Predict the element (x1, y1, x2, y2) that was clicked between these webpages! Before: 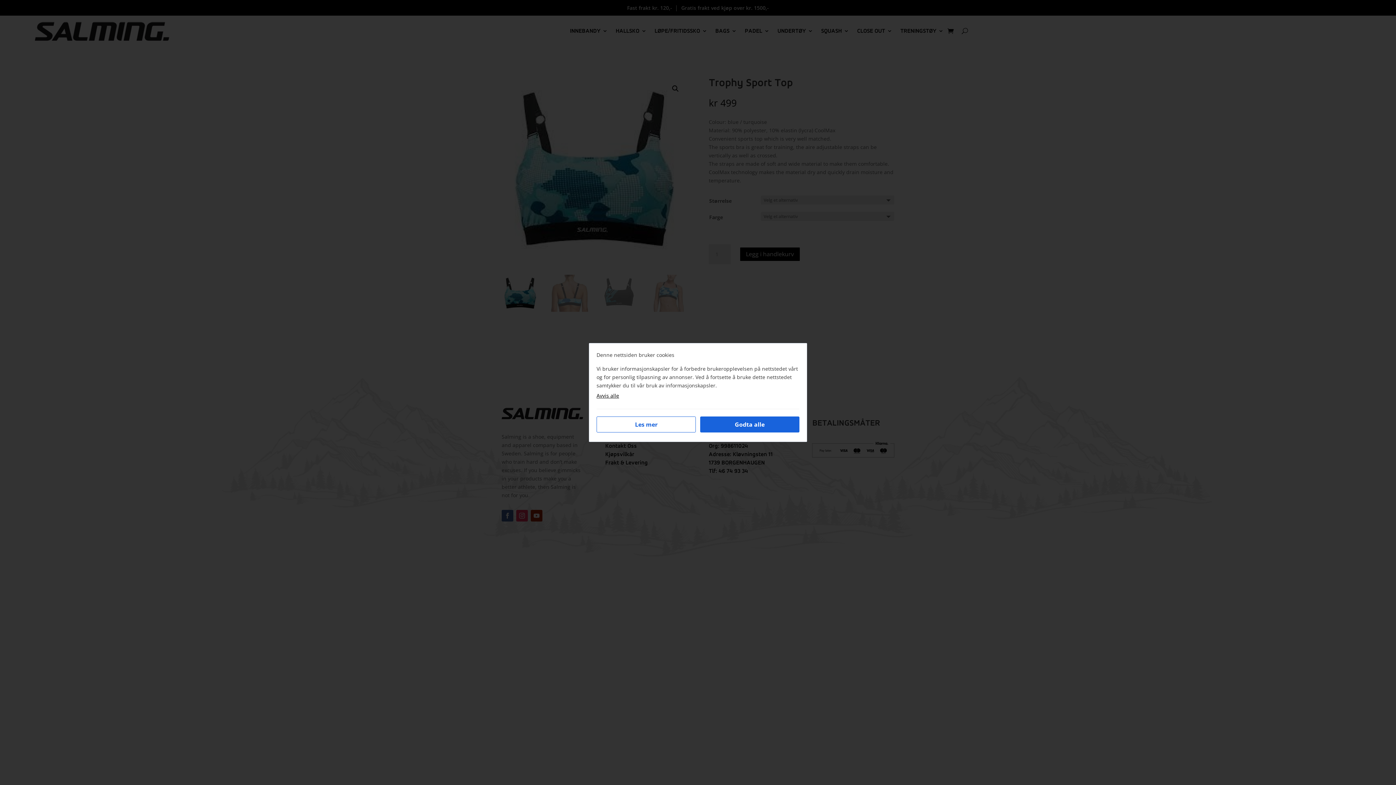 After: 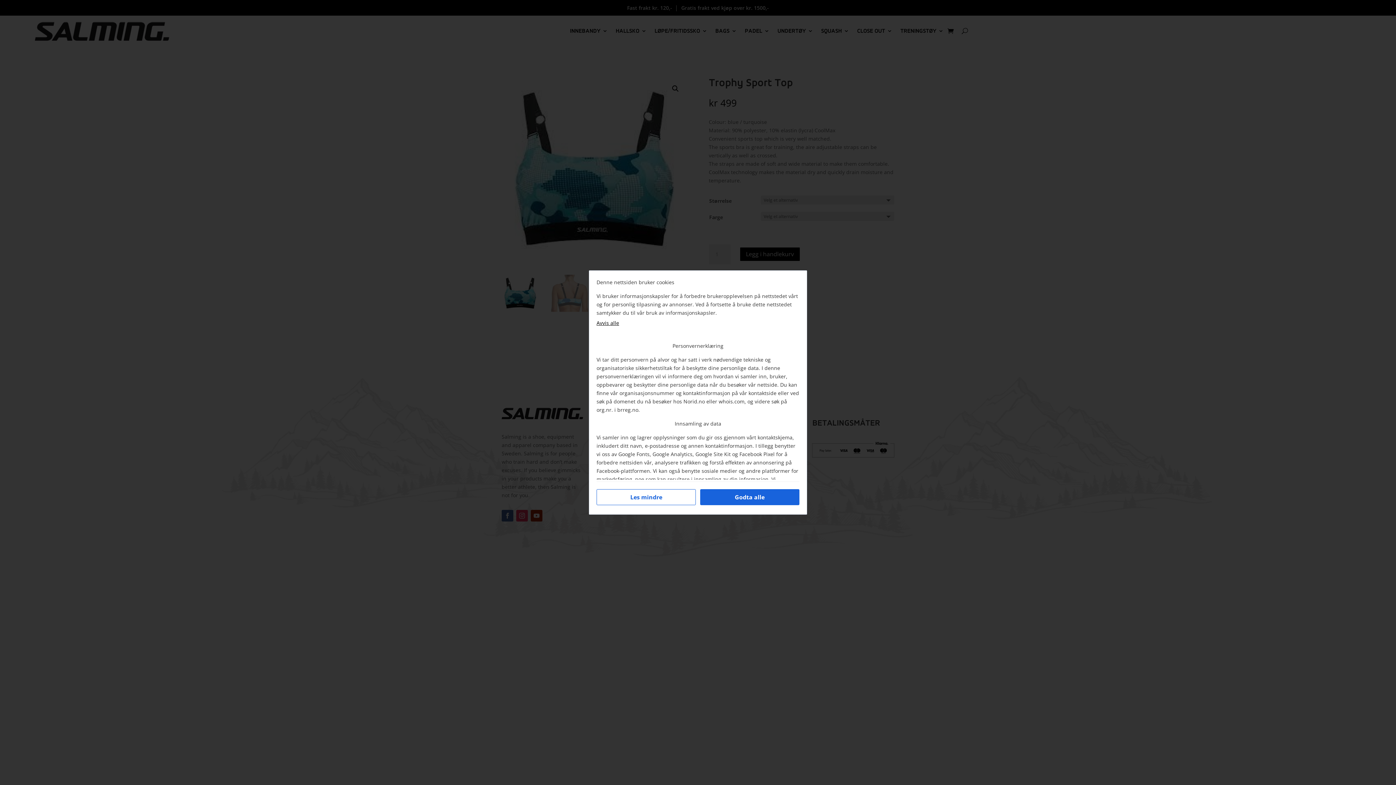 Action: bbox: (596, 416, 696, 432) label: Les mer